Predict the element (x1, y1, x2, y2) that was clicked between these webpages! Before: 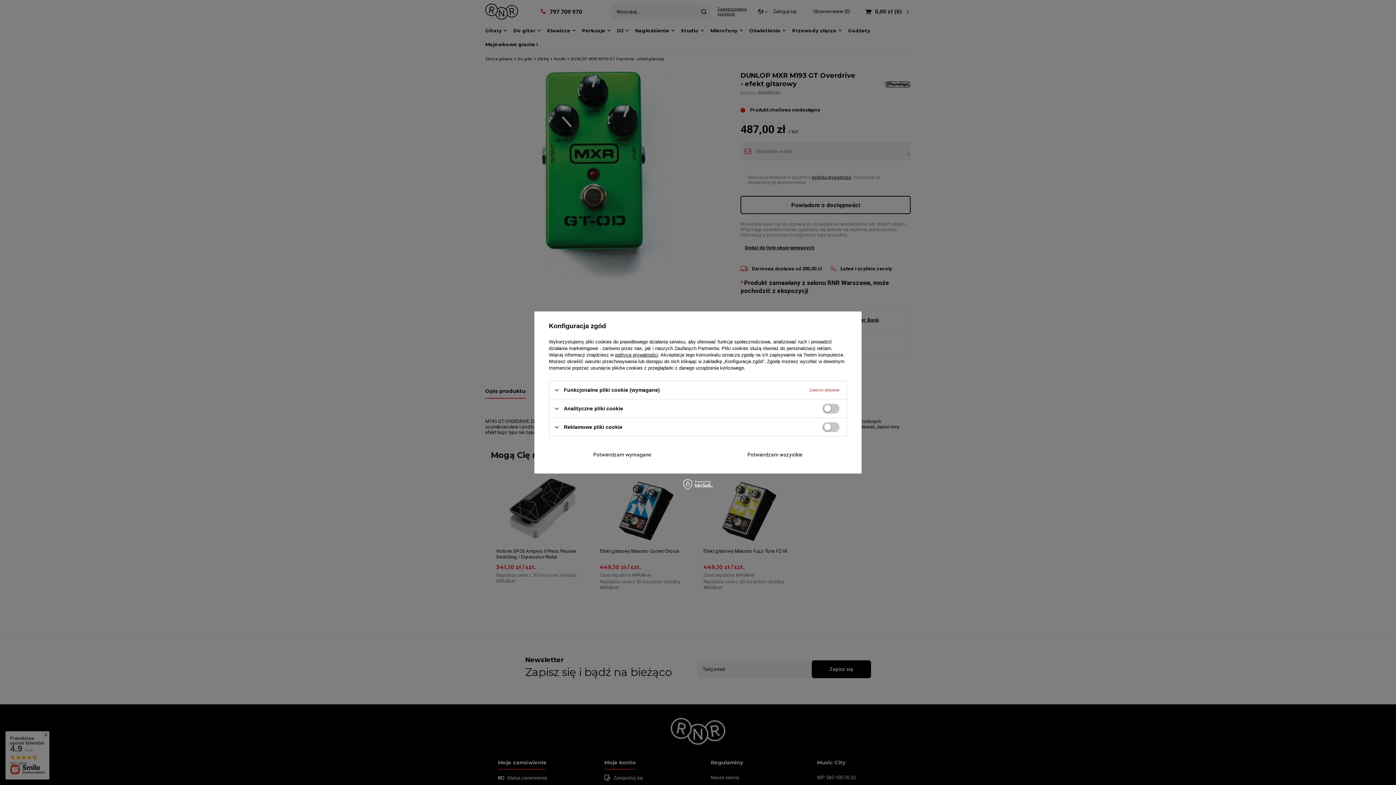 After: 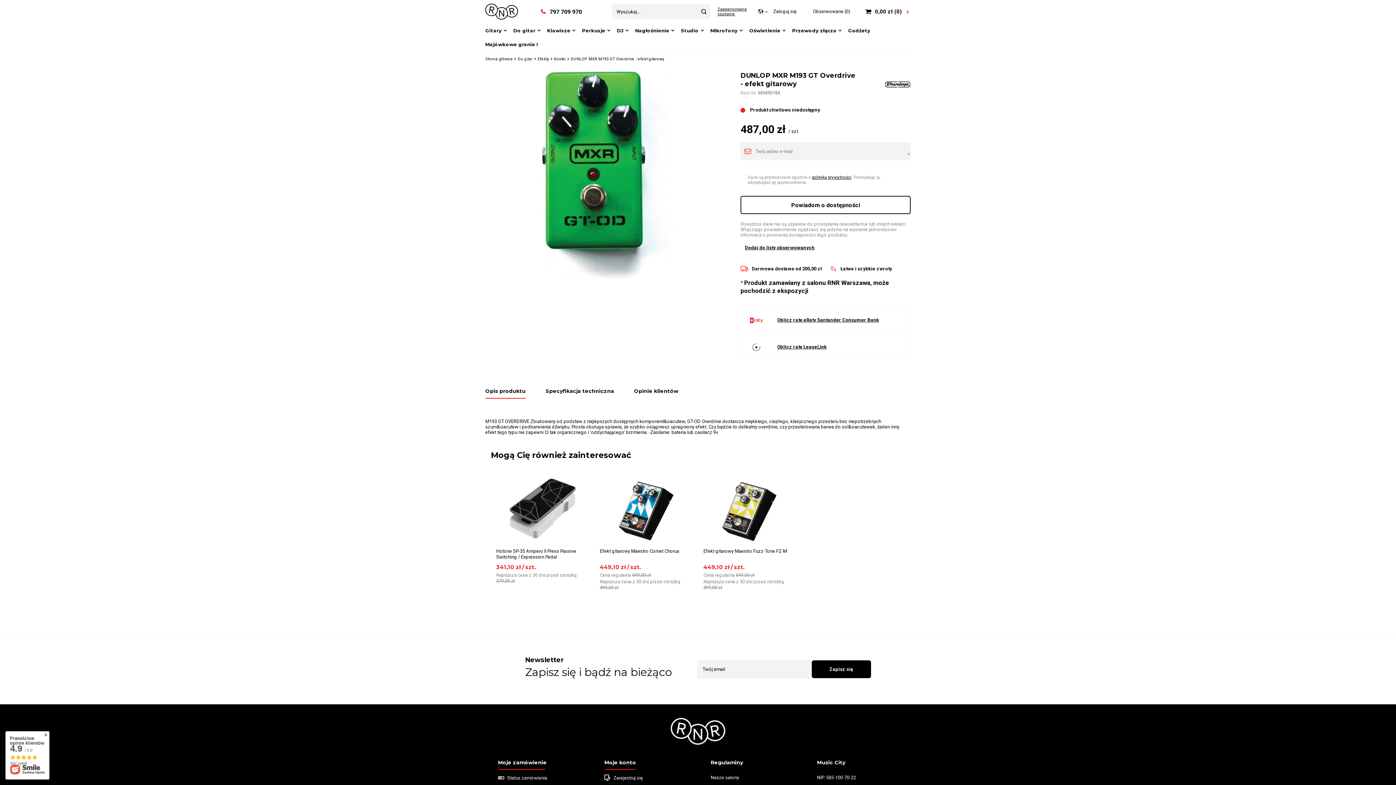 Action: label: Potwierdzam wszystkie bbox: (703, 446, 847, 462)